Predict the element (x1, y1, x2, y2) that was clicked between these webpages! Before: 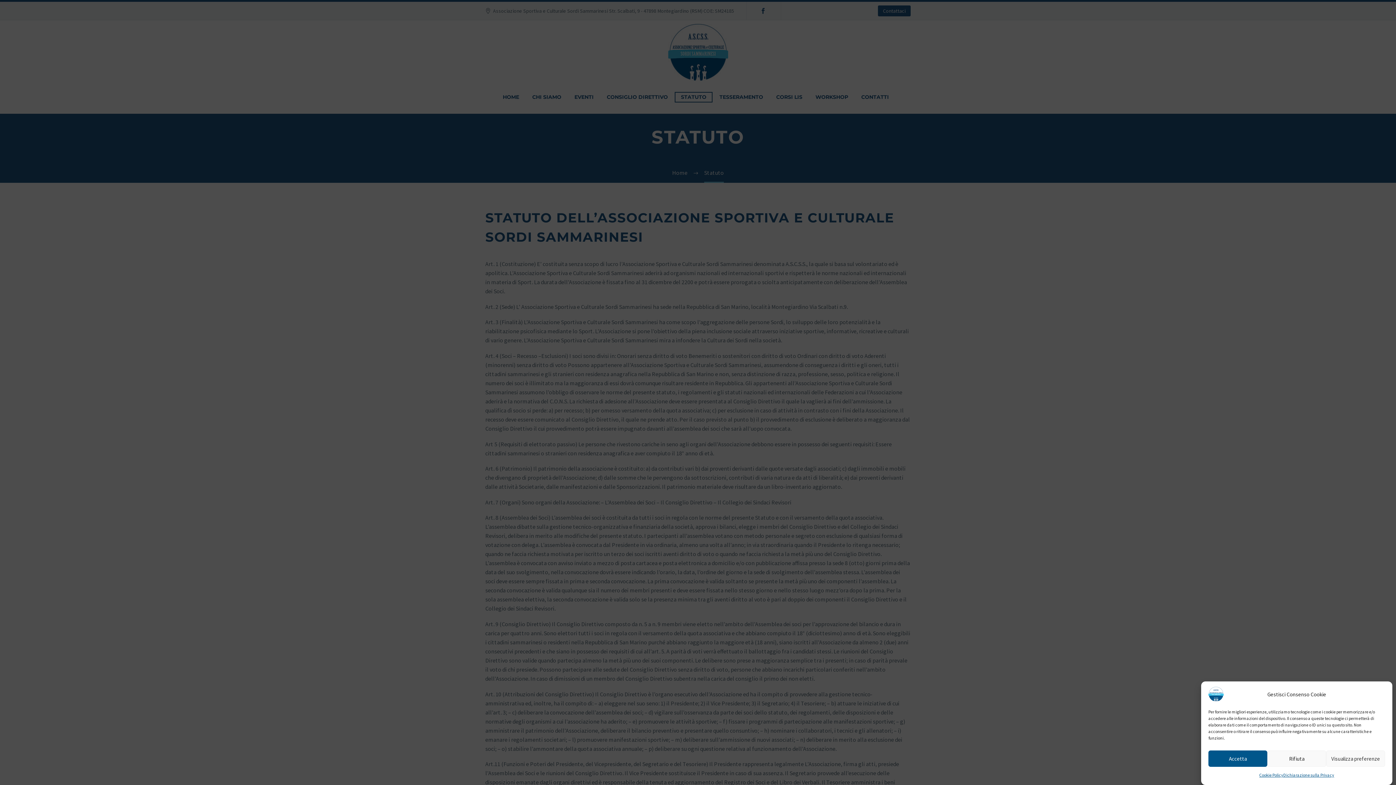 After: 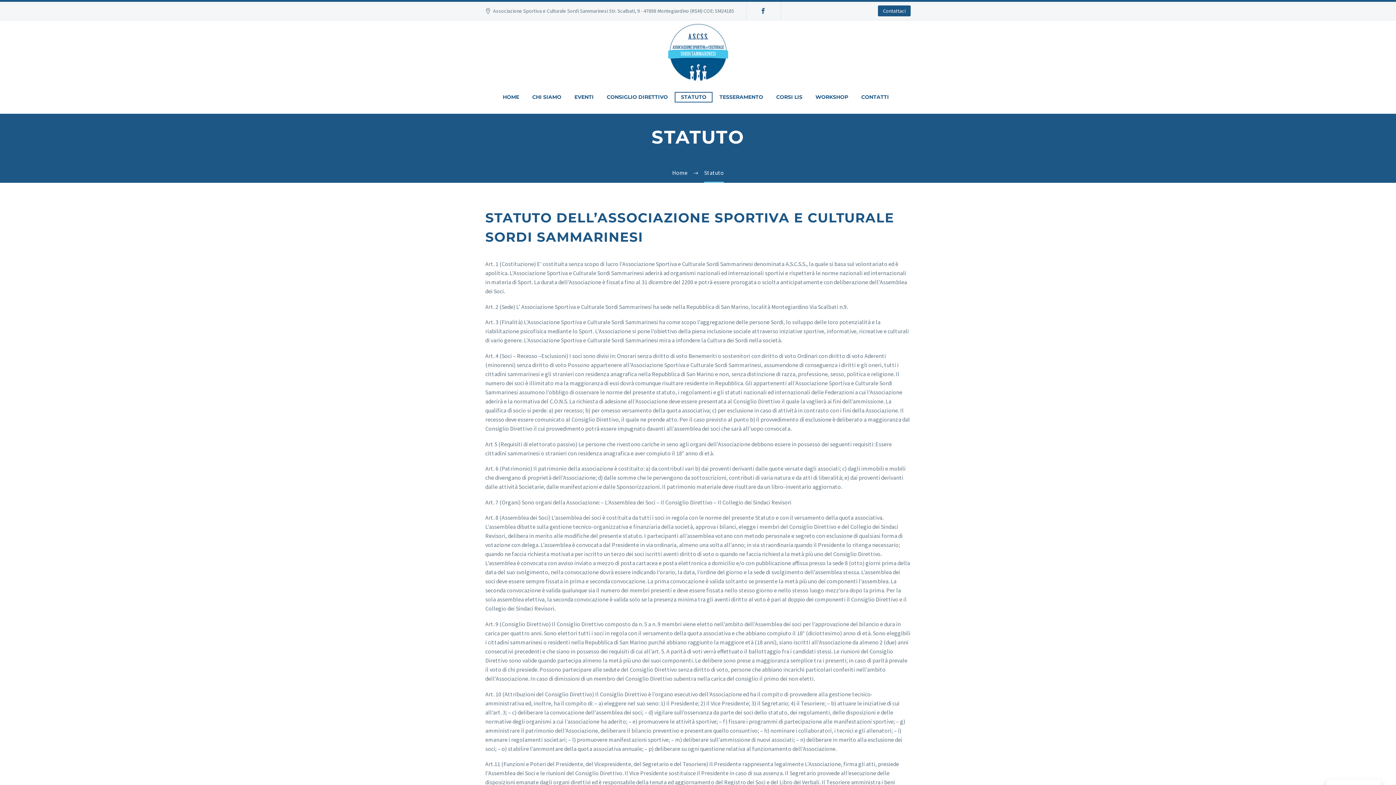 Action: label: Rifiuta bbox: (1267, 750, 1326, 767)